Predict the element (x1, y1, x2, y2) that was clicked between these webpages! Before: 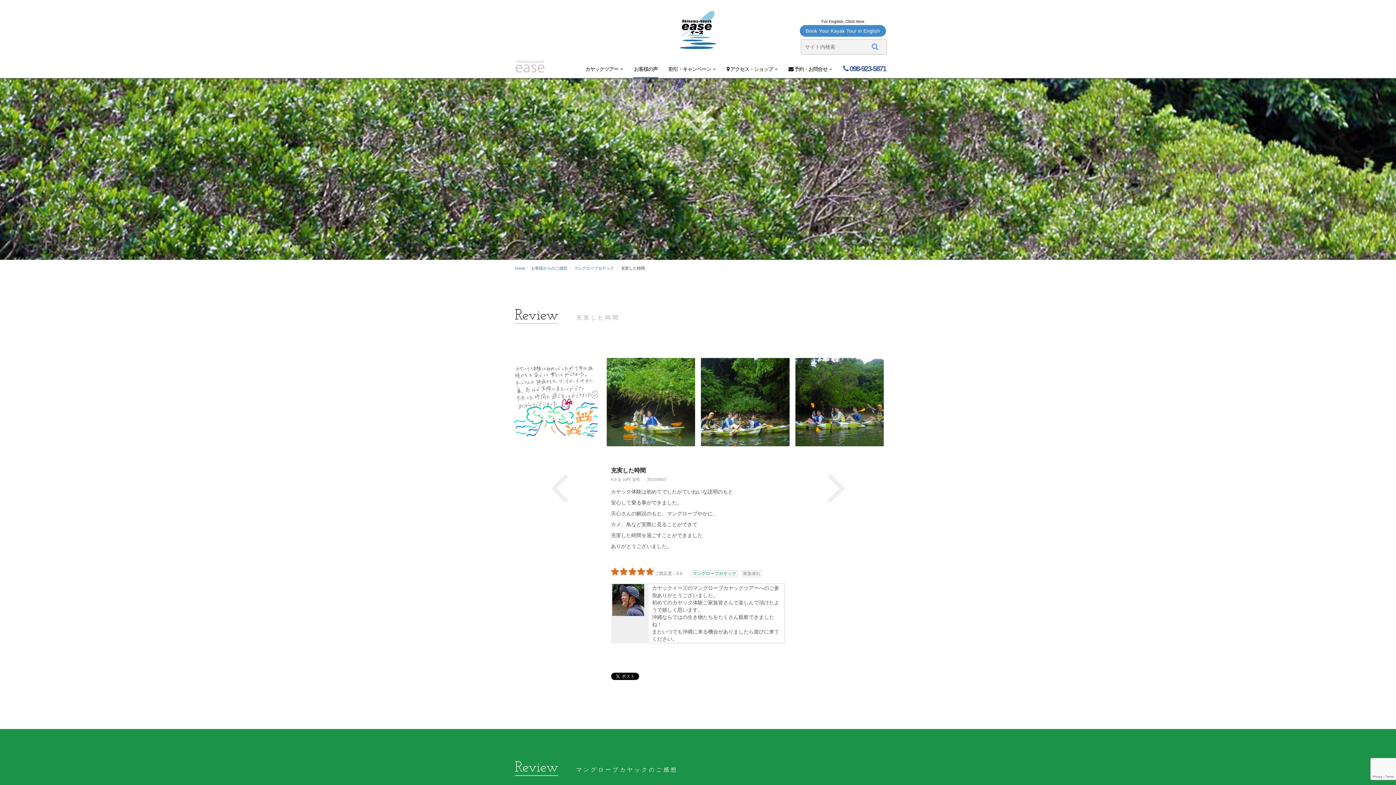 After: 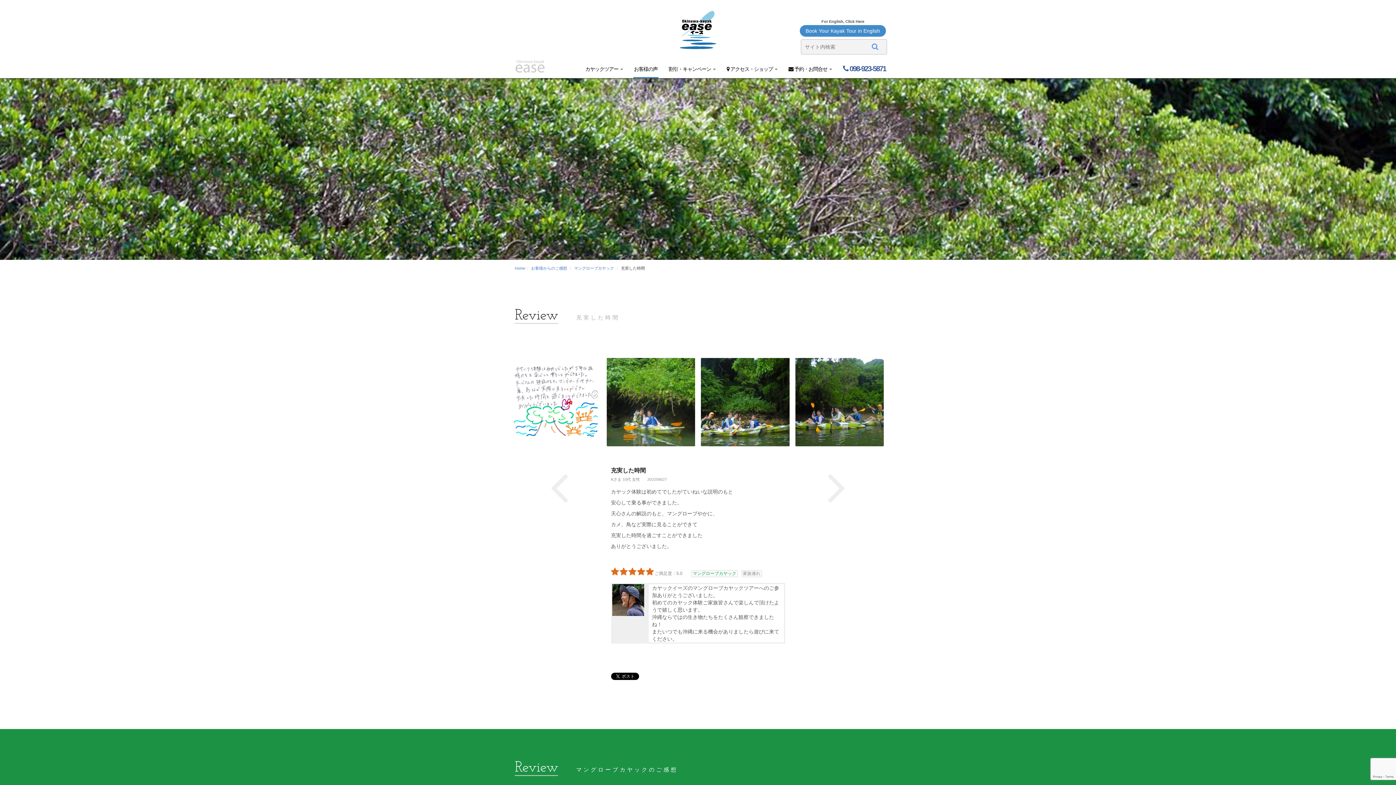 Action: bbox: (842, 59, 886, 77) label:  098-923-5871